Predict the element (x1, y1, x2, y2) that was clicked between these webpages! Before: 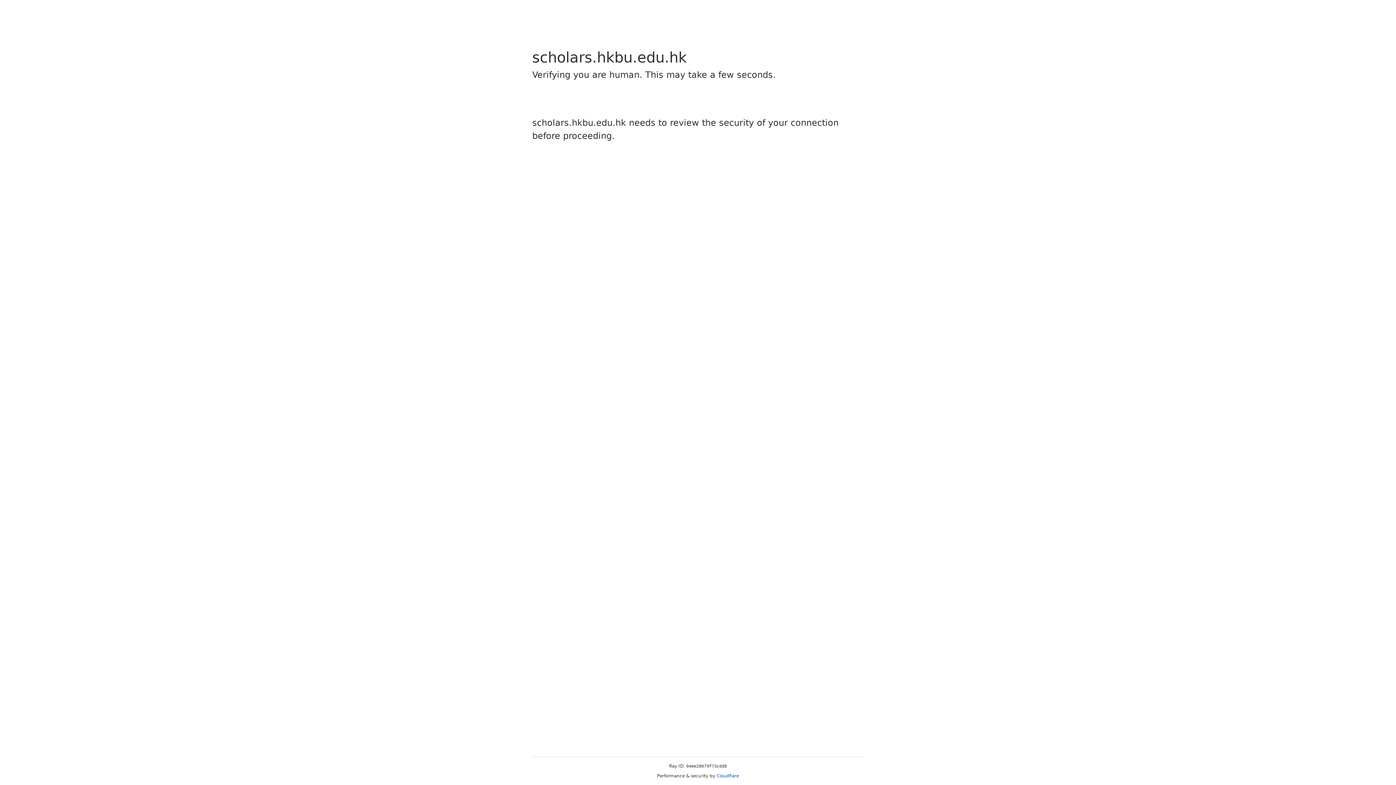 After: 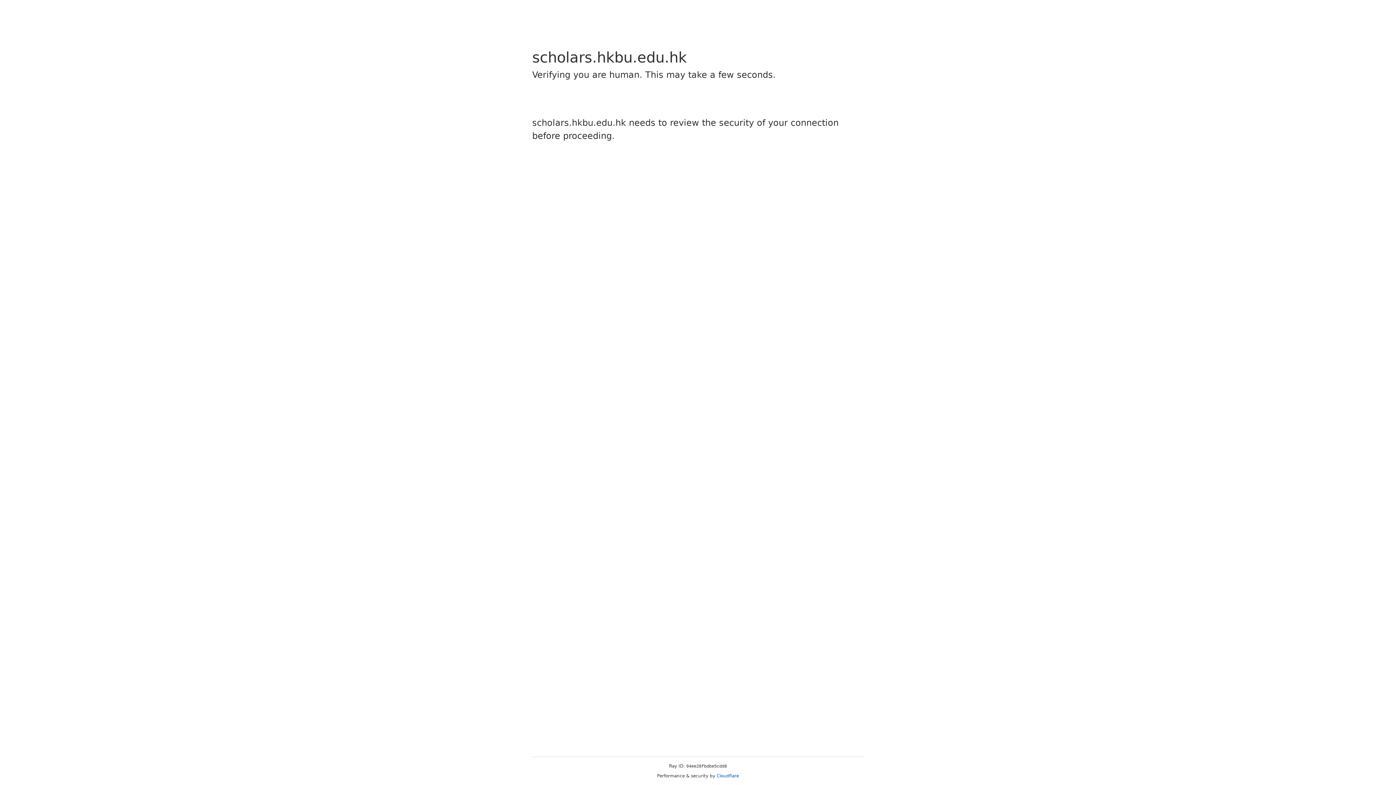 Action: label: Cloudflare bbox: (716, 773, 739, 778)